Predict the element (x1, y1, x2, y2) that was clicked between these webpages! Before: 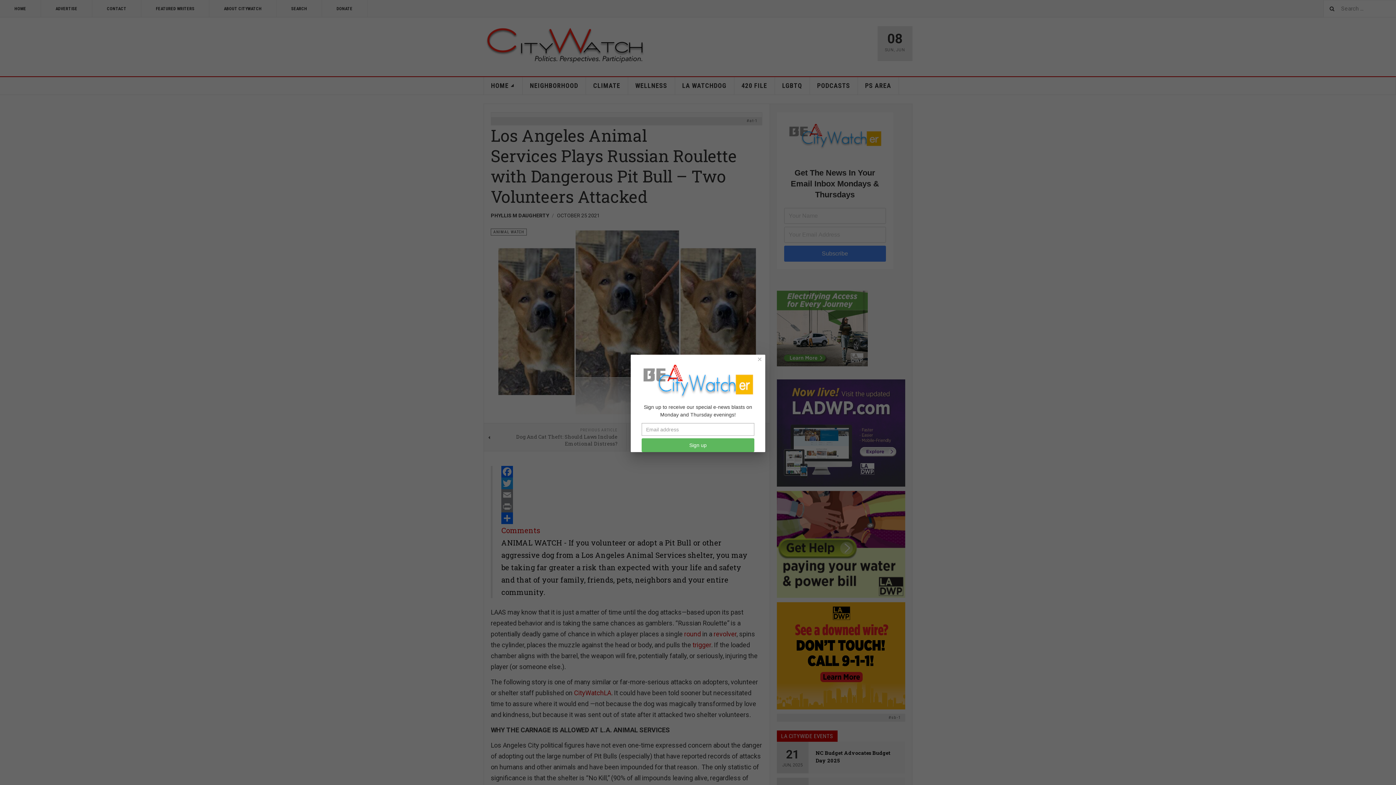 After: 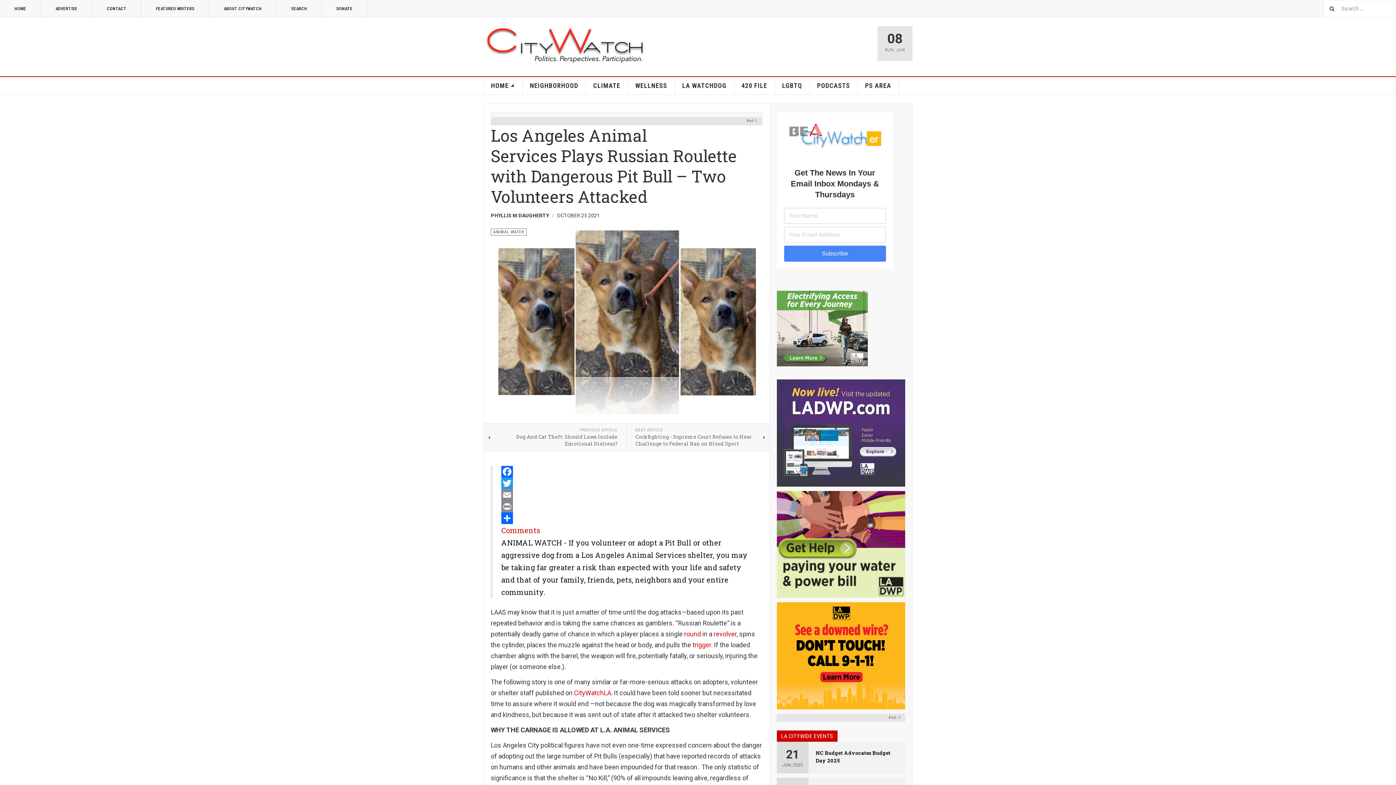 Action: label: Close bbox: (754, 354, 765, 364)